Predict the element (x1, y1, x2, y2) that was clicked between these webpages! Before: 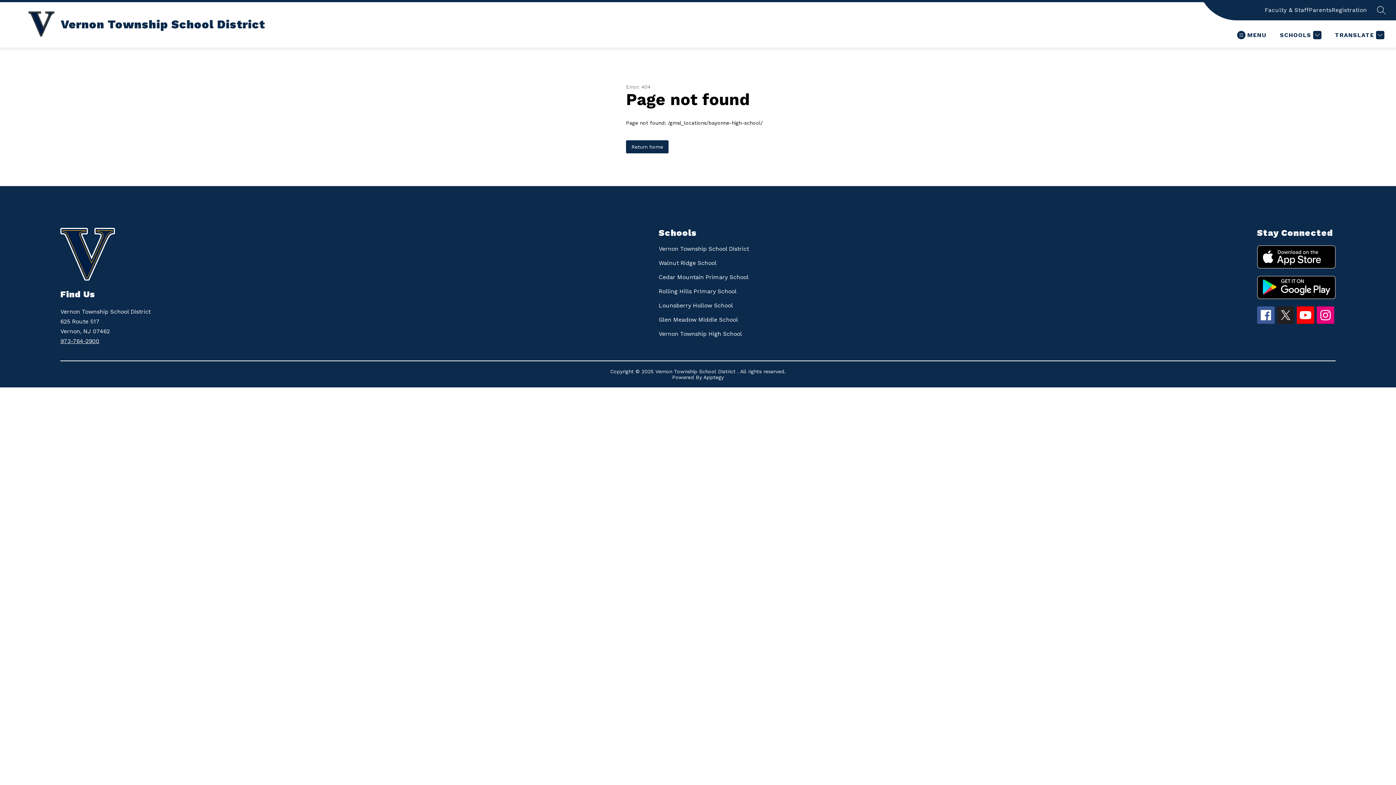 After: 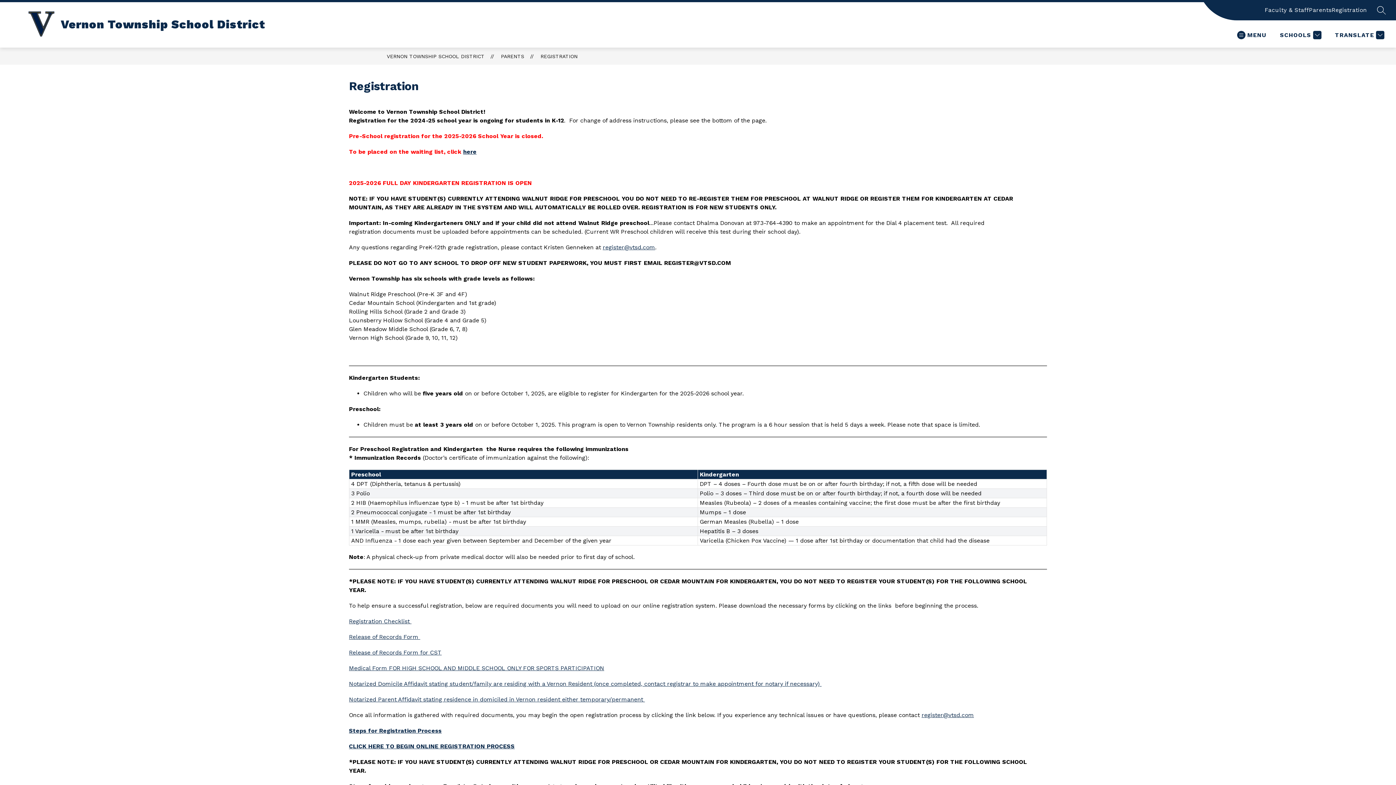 Action: label: Registration bbox: (1332, 5, 1367, 14)